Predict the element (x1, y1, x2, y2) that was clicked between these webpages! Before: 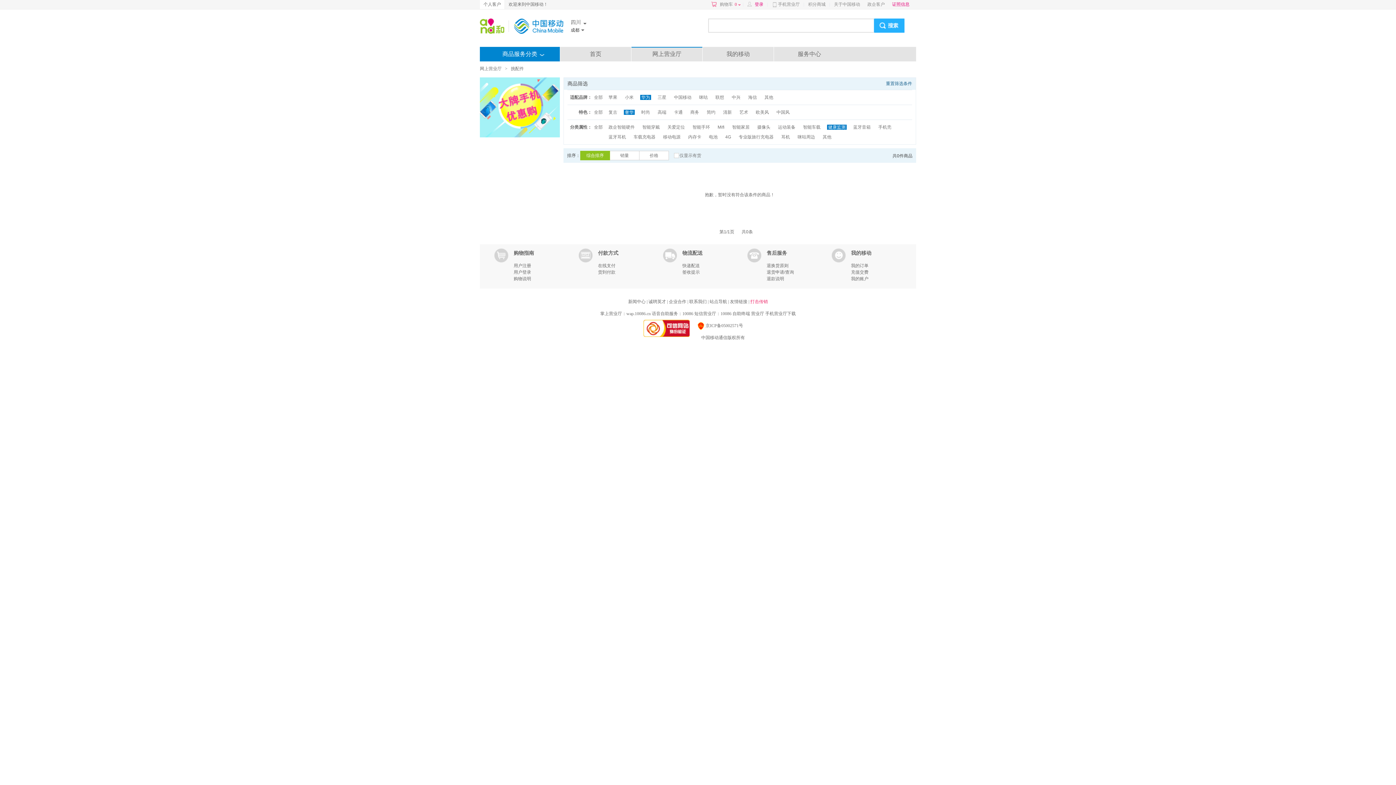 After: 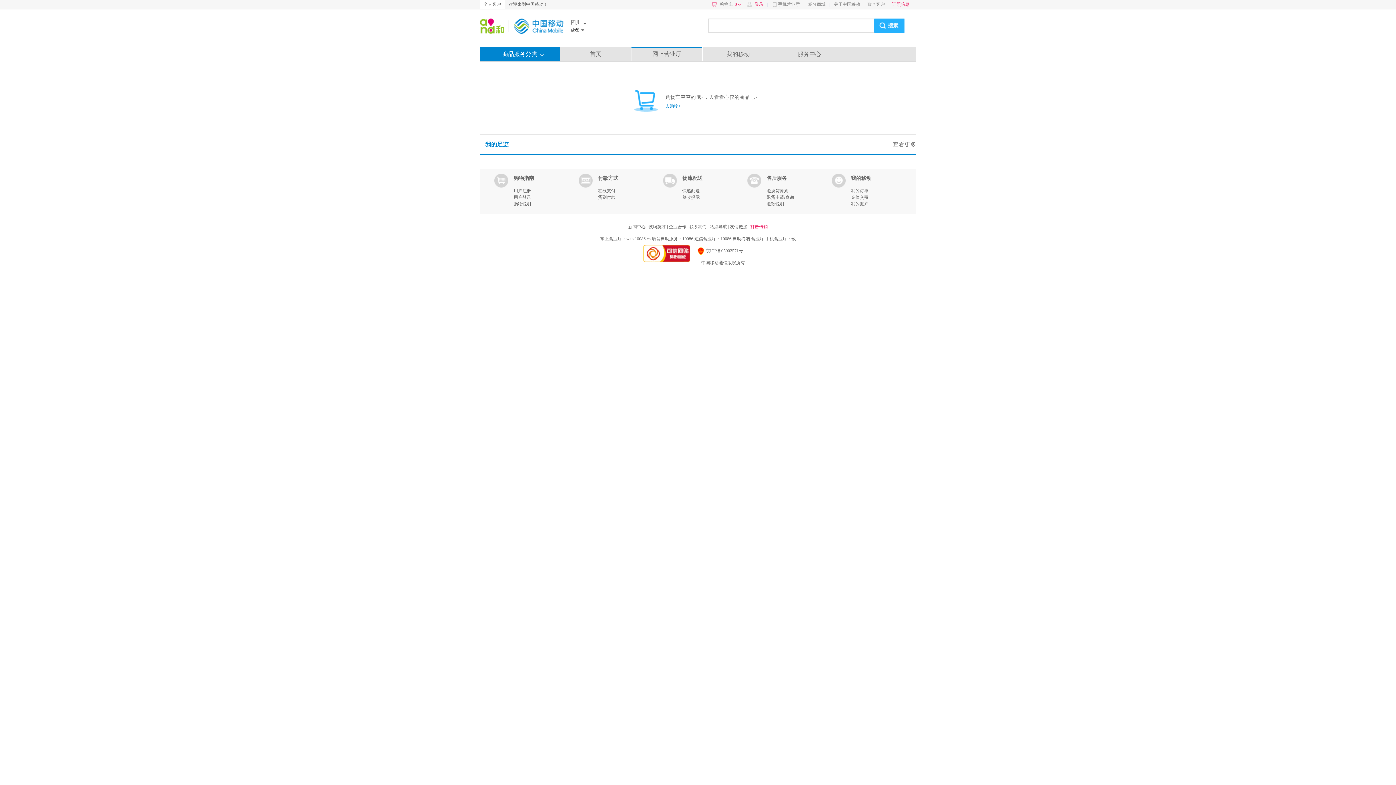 Action: label: 购物车0 bbox: (708, 0, 742, 9)